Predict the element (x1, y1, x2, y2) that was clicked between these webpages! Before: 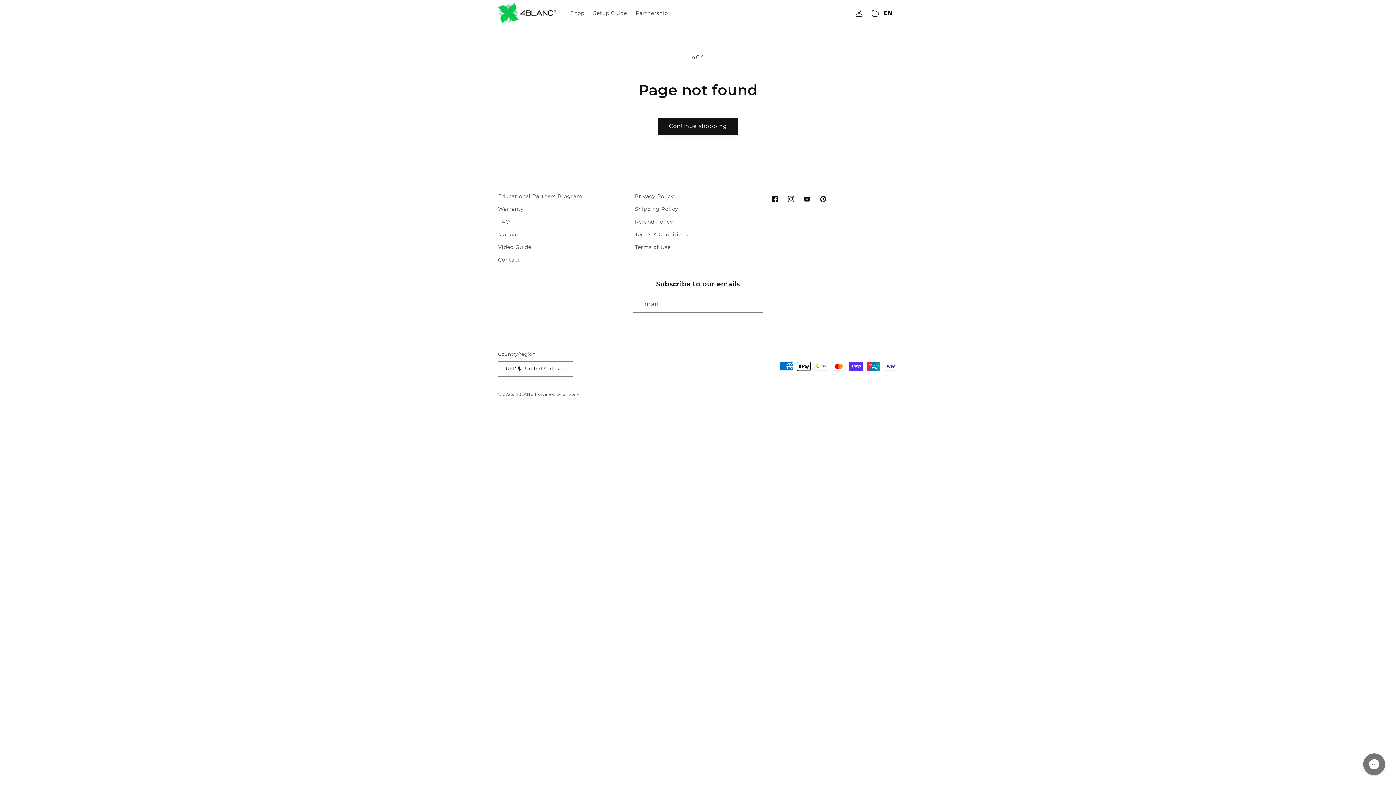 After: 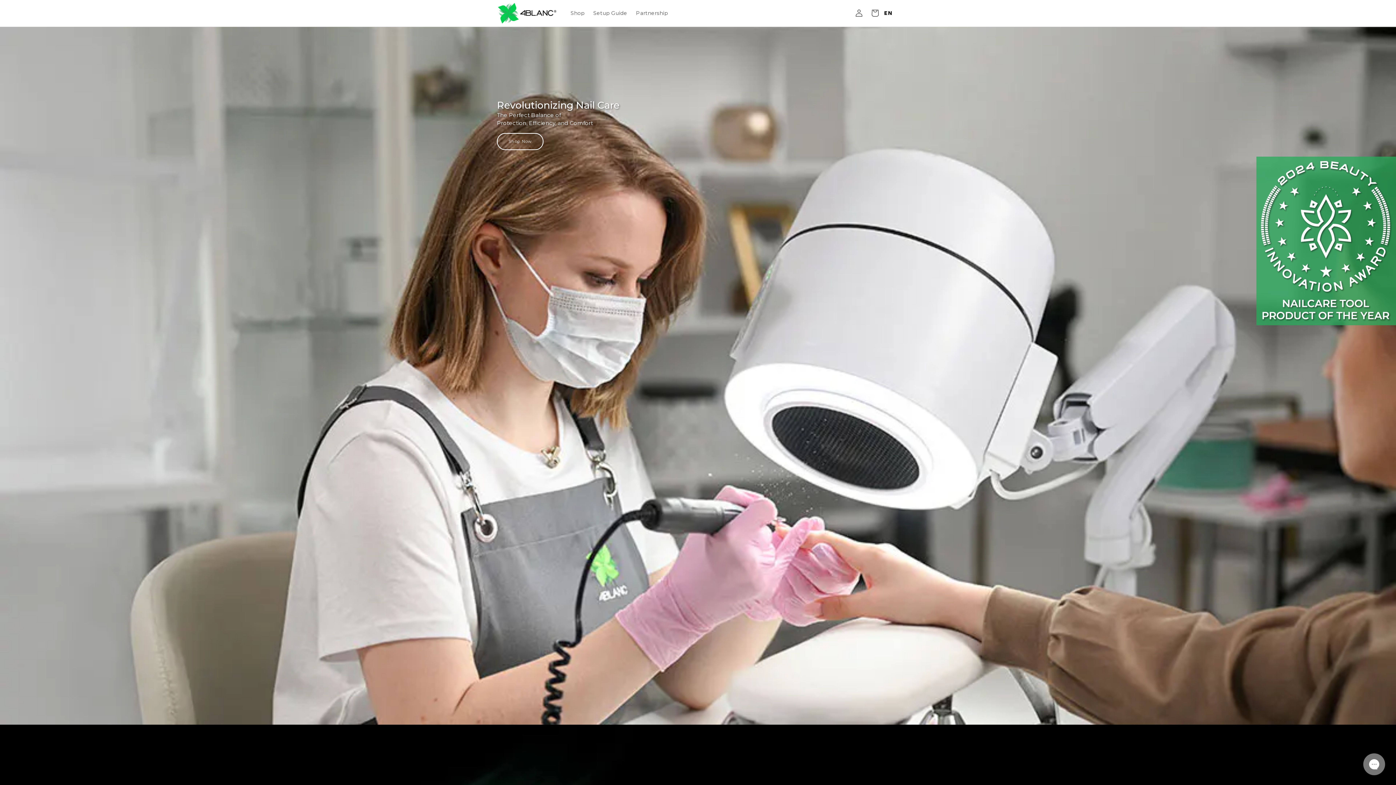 Action: bbox: (515, 391, 533, 396) label: 4BLANC